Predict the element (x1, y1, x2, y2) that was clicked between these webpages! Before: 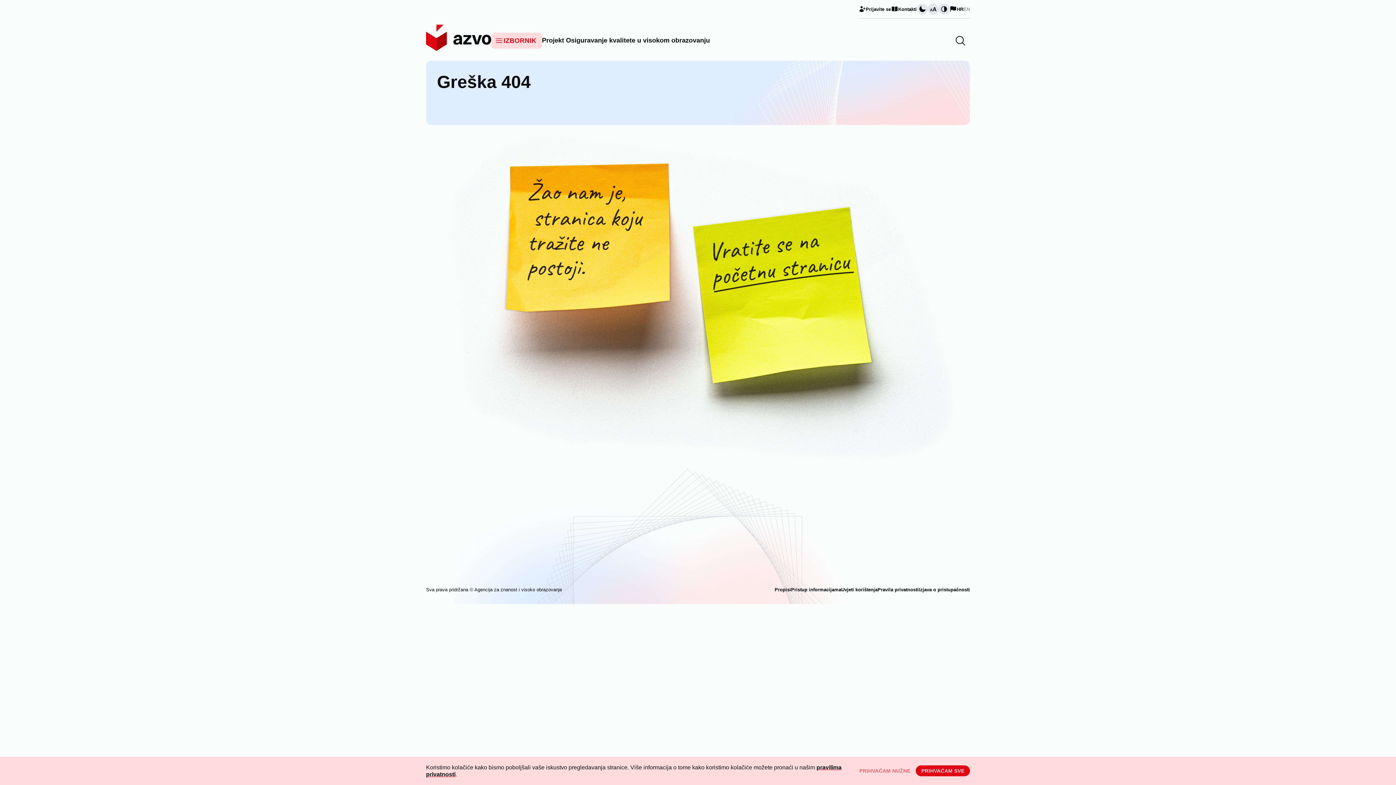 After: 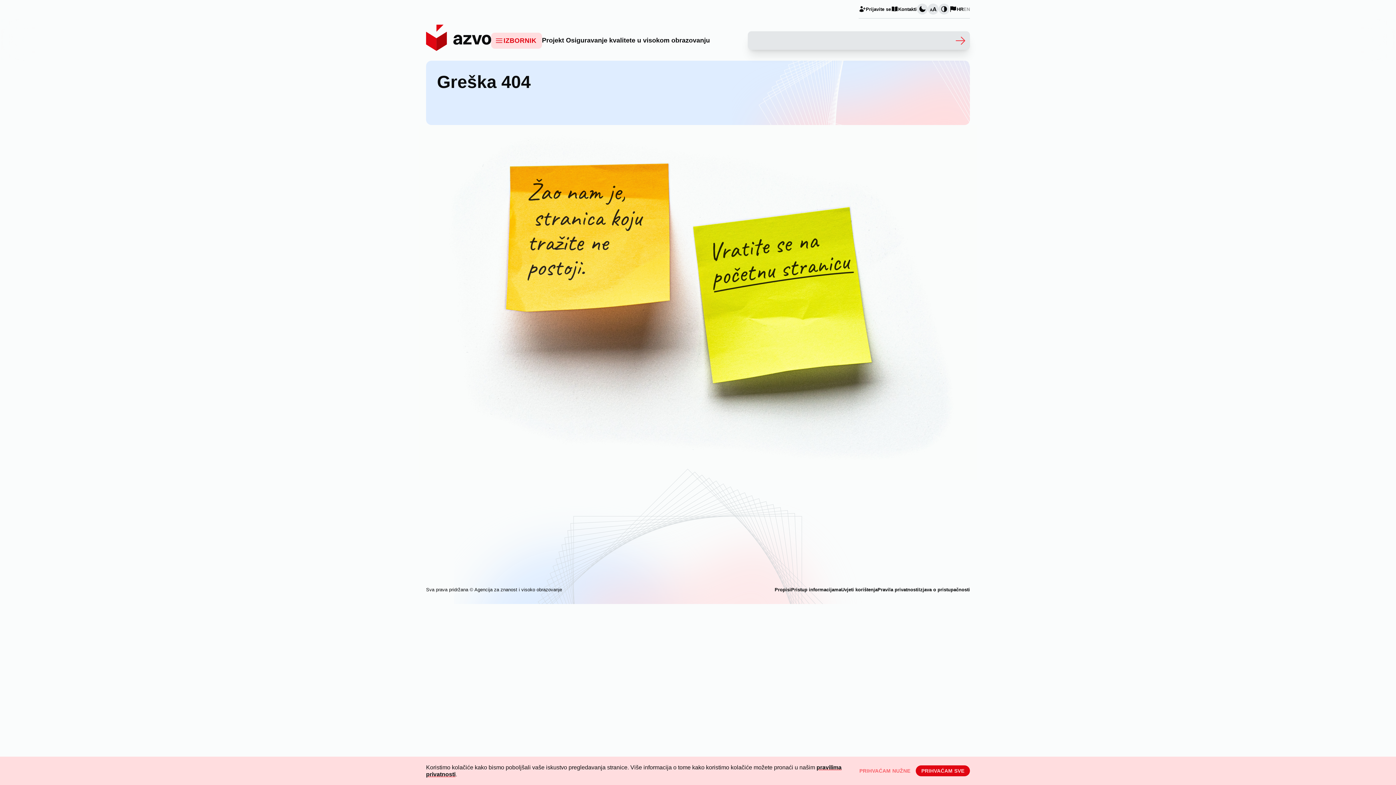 Action: bbox: (954, 34, 966, 46) label: Otvorite polje za pretraživanje